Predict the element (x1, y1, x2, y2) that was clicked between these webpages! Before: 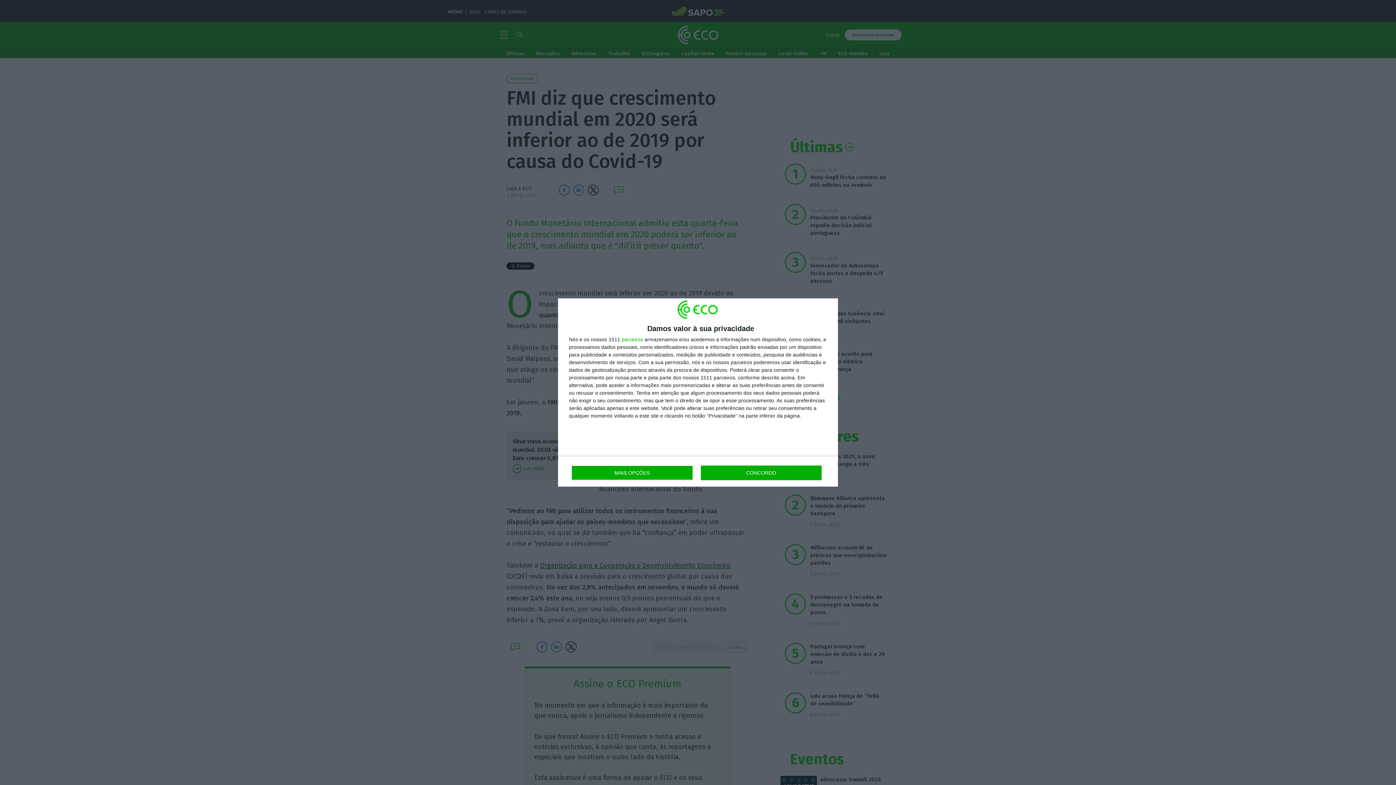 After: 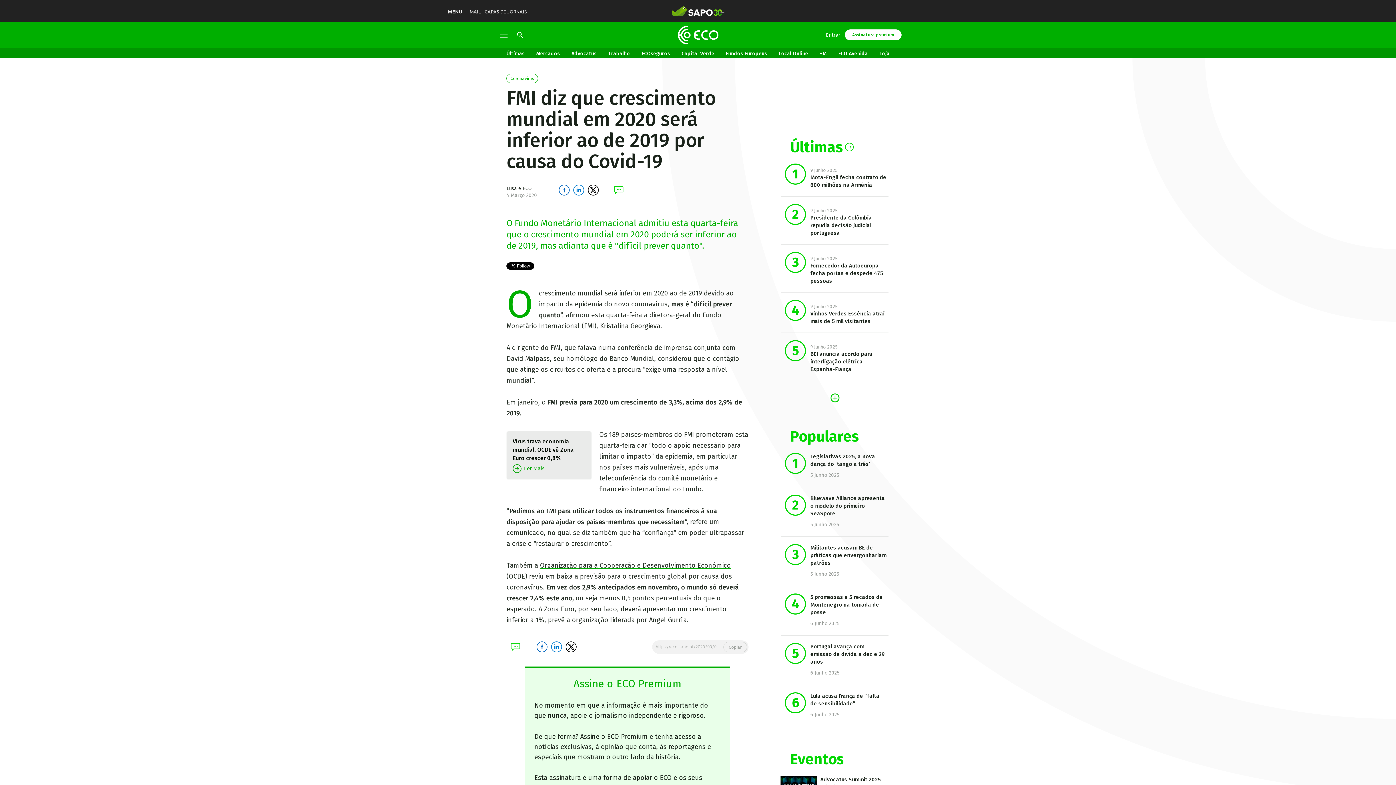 Action: label: CONCORDO bbox: (700, 465, 821, 480)